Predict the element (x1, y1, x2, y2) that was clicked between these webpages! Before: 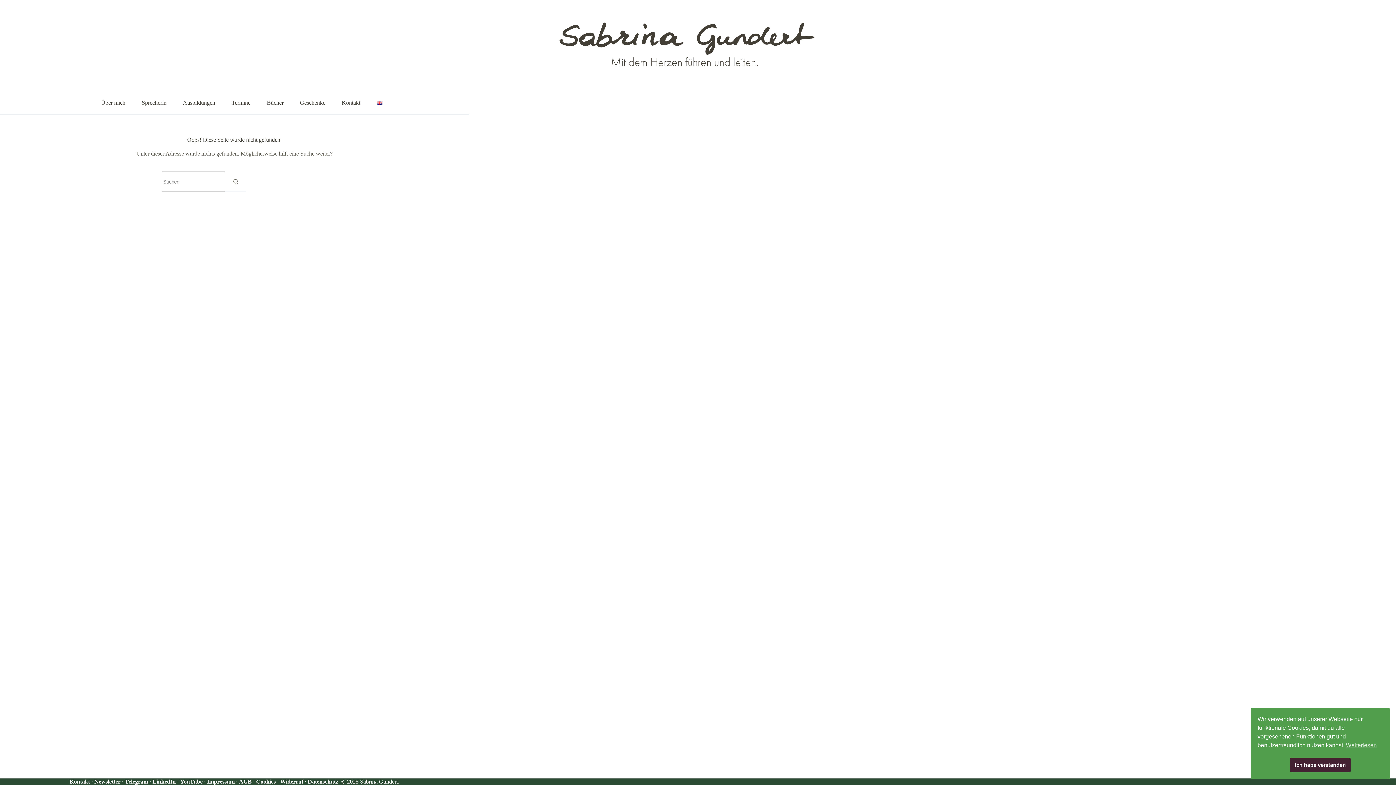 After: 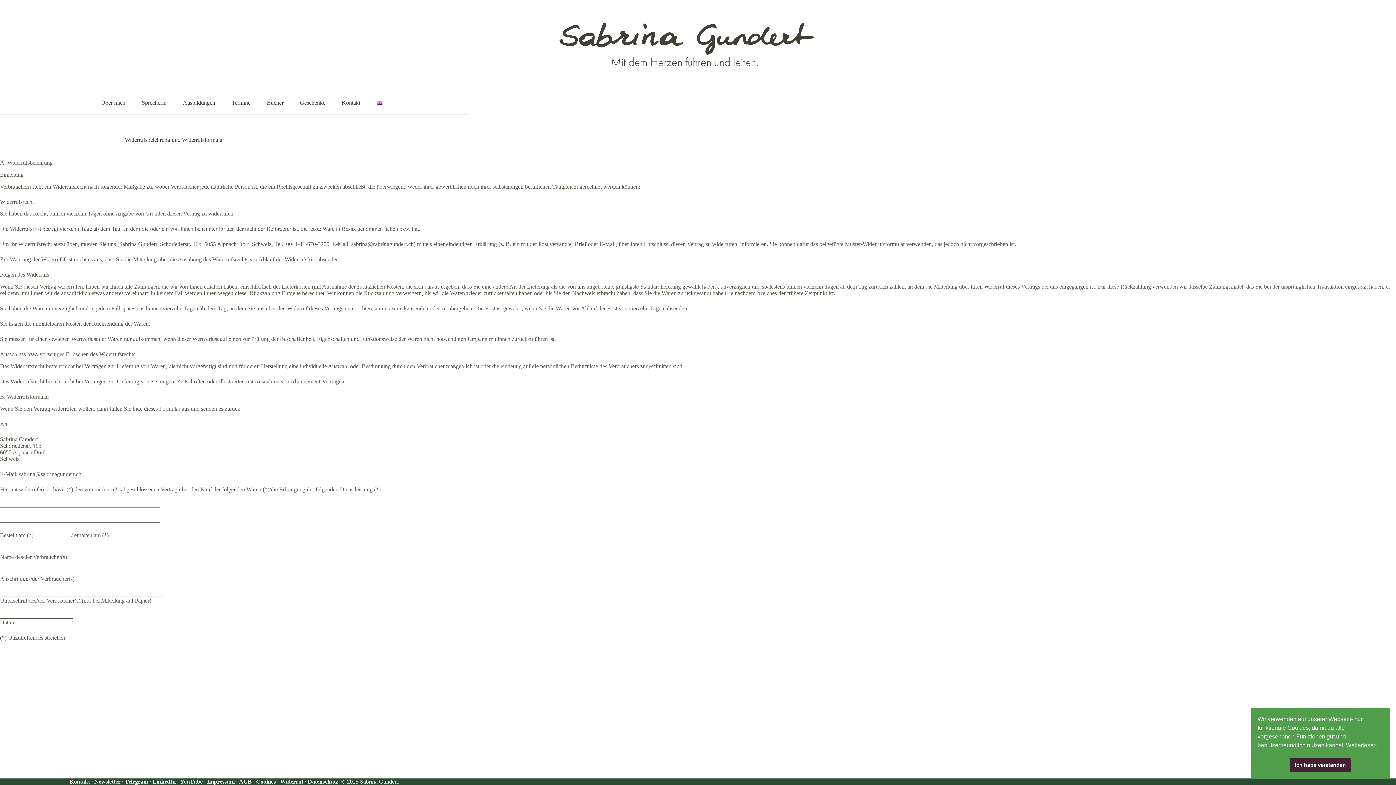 Action: label: Widerruf bbox: (280, 778, 303, 785)